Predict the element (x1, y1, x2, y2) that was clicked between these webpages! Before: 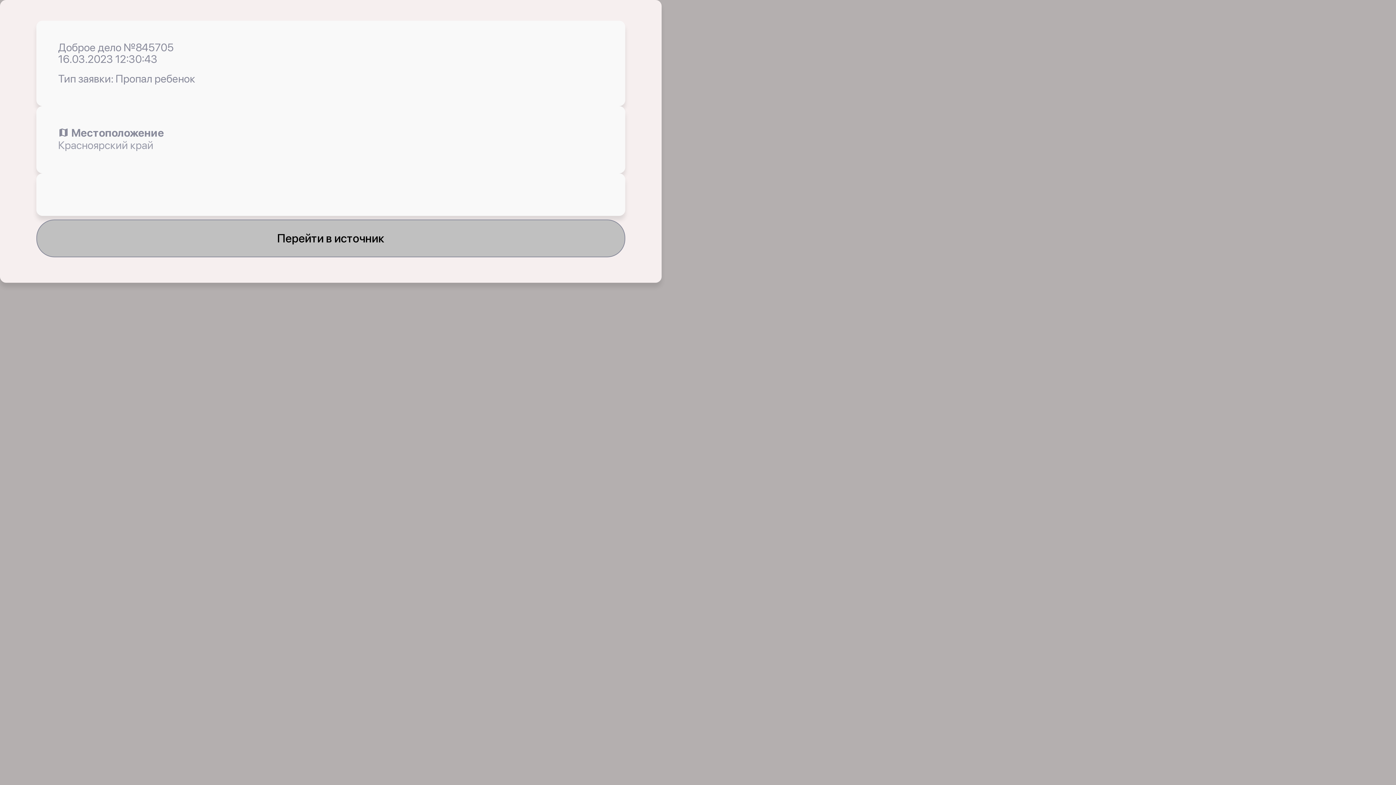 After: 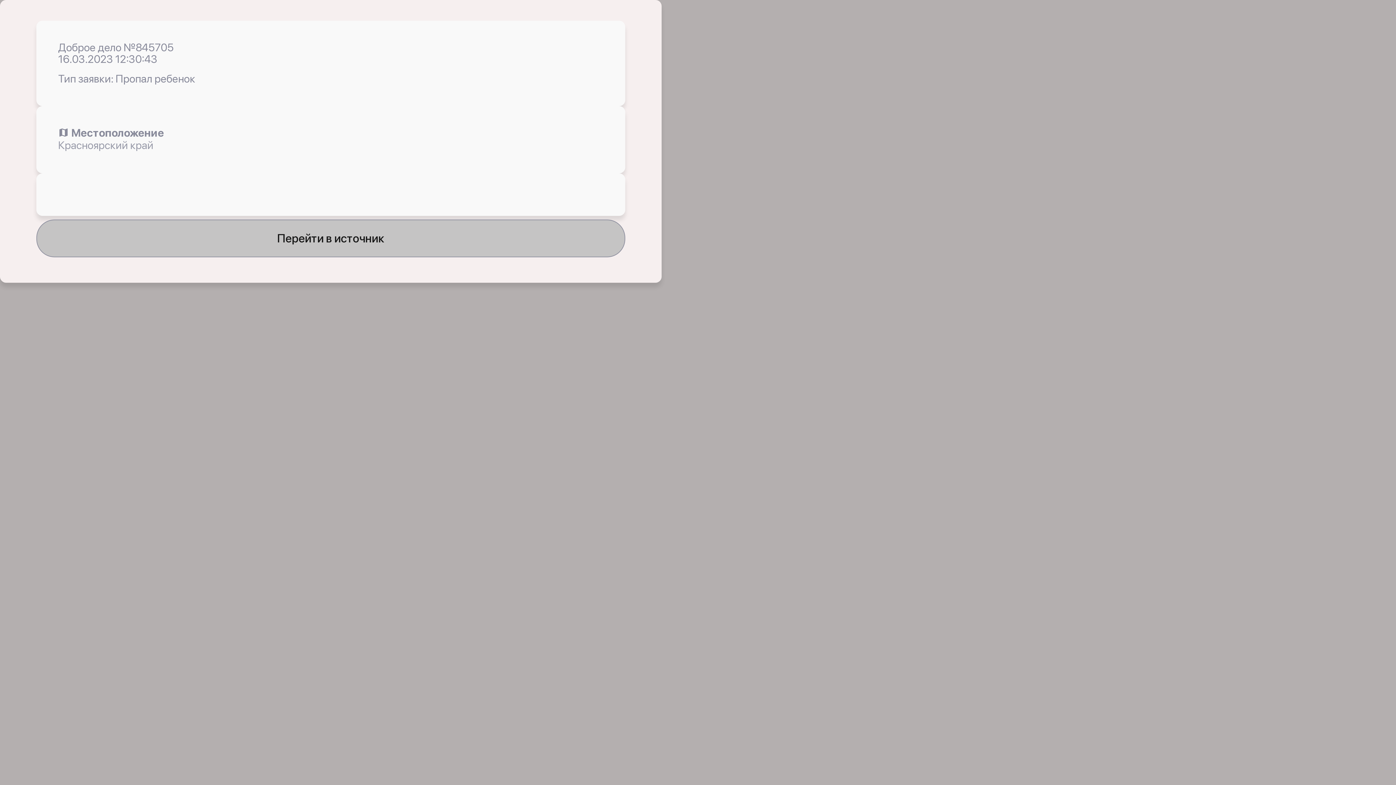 Action: bbox: (36, 219, 625, 257) label: Перейти в источник